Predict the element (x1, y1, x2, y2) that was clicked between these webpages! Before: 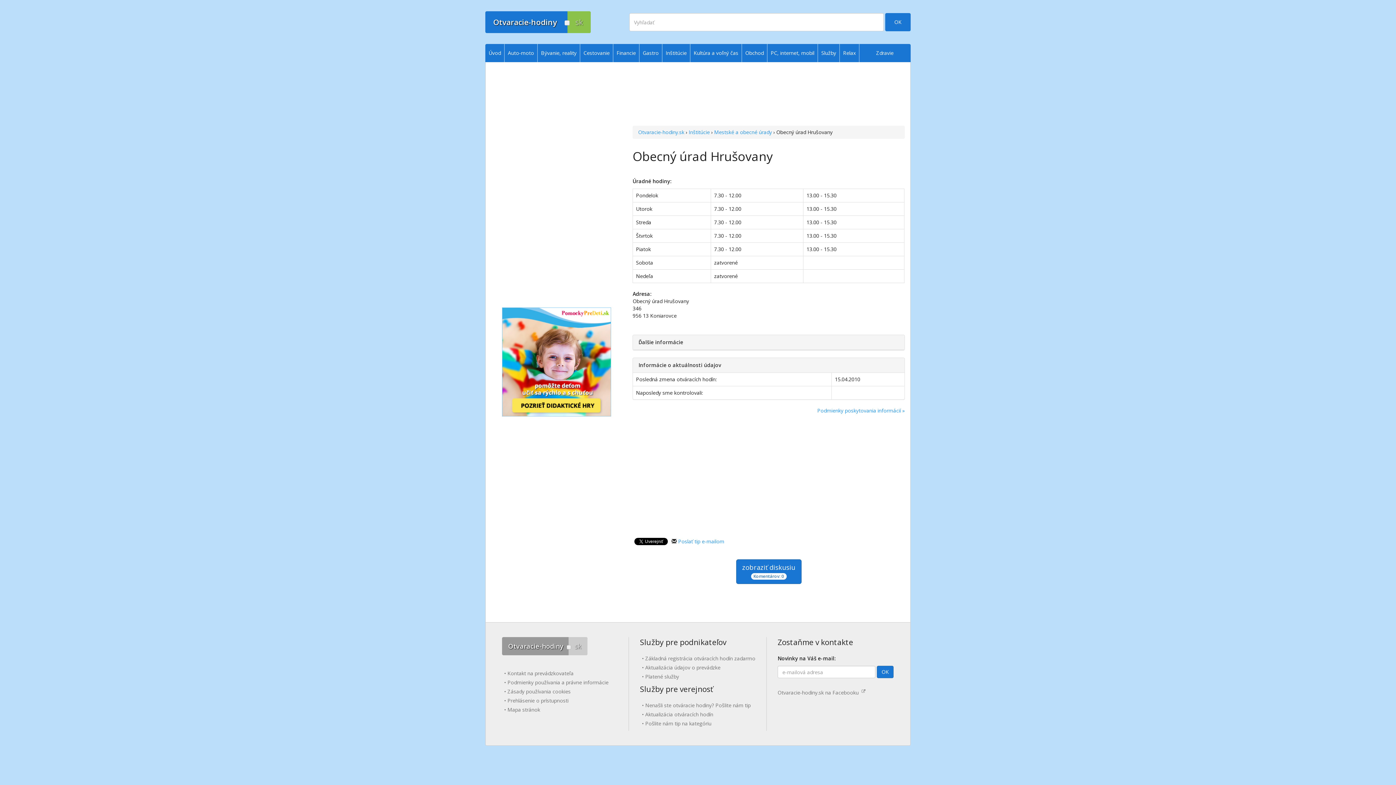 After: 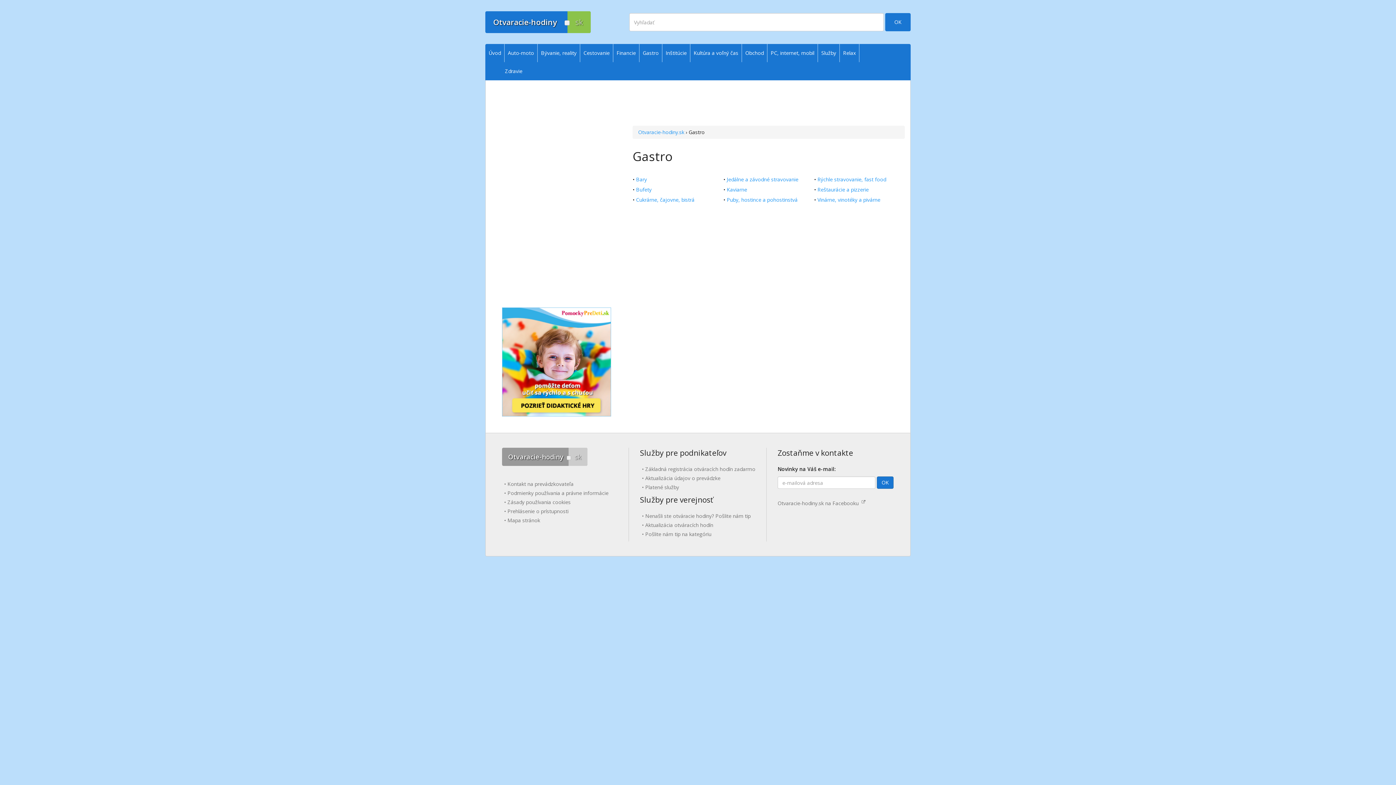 Action: bbox: (639, 44, 662, 62) label: Gastro